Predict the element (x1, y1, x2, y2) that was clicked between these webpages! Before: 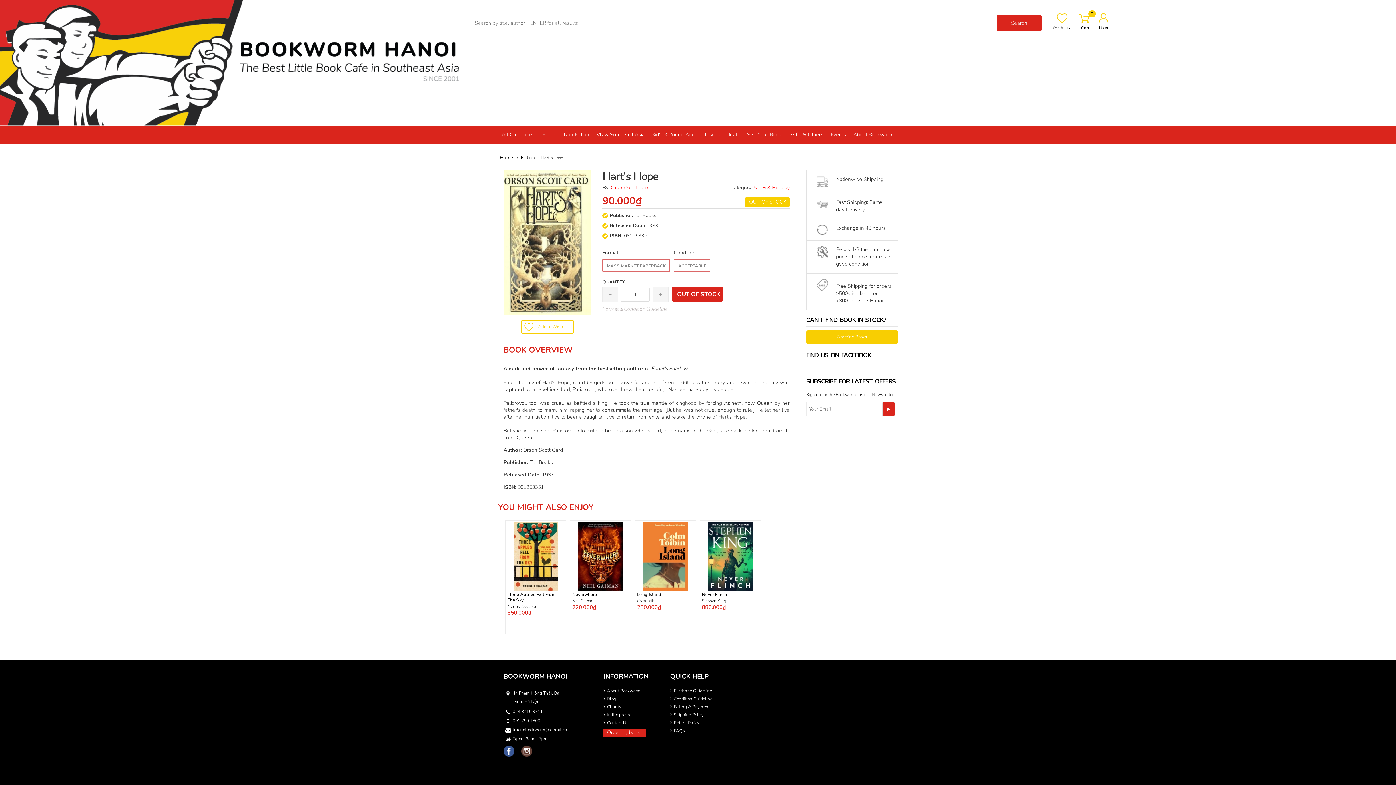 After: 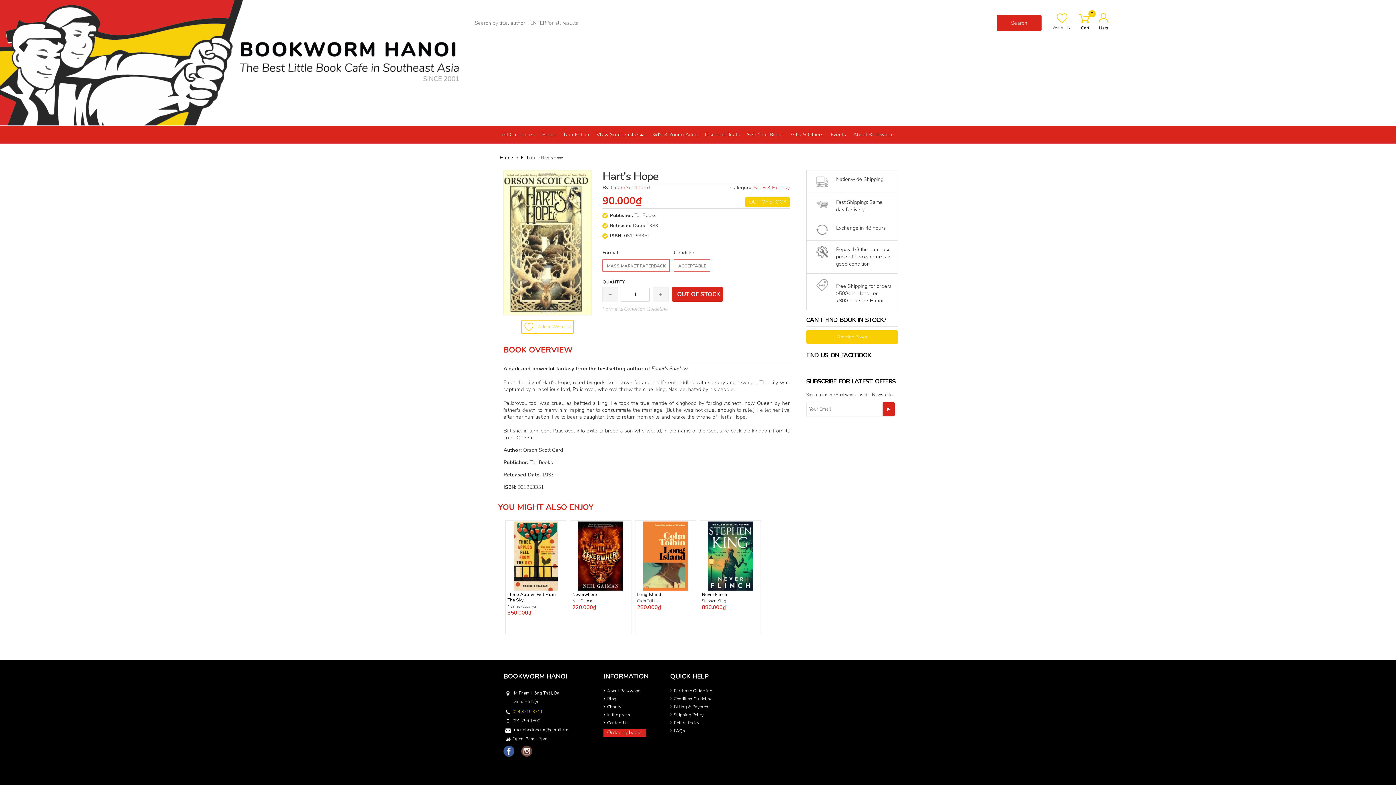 Action: label: 024 3715 3711 bbox: (512, 708, 566, 717)